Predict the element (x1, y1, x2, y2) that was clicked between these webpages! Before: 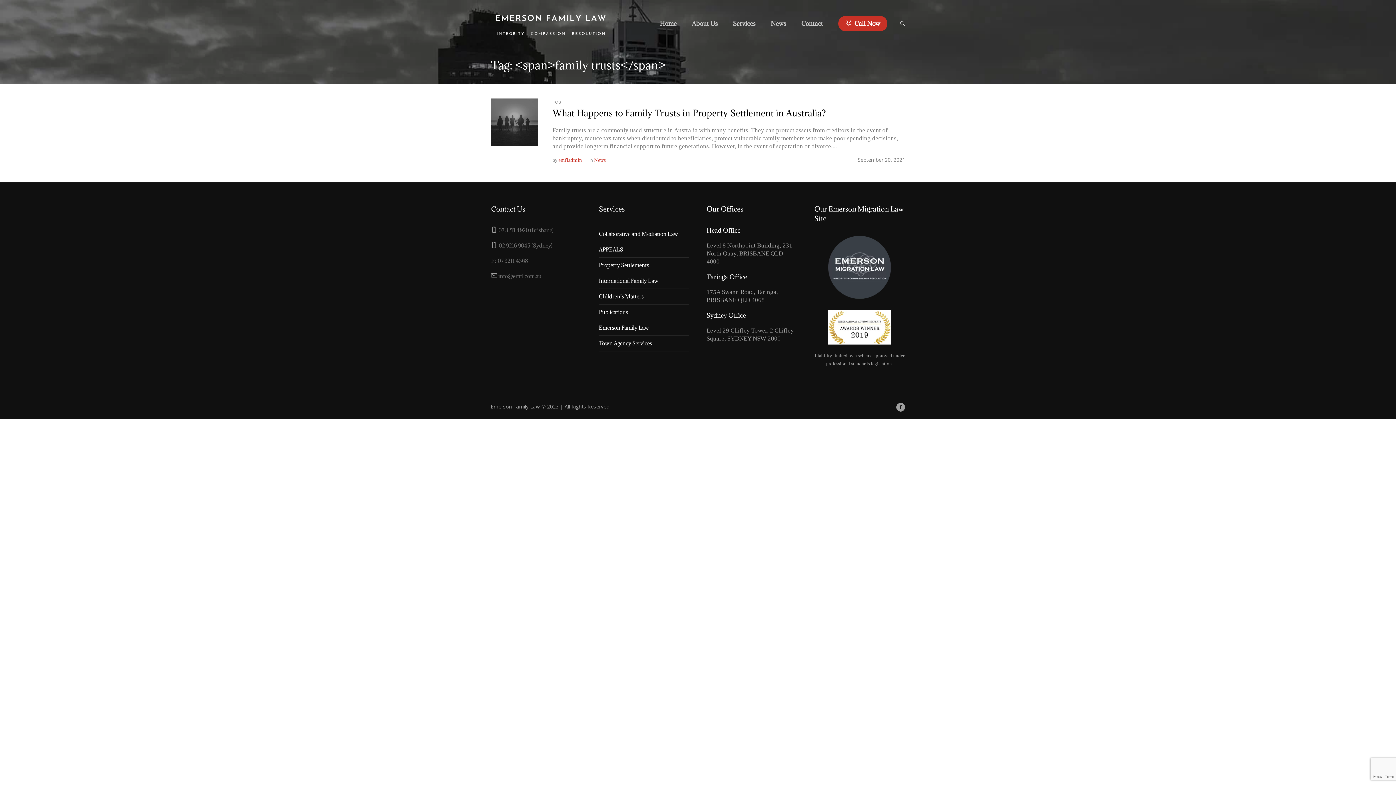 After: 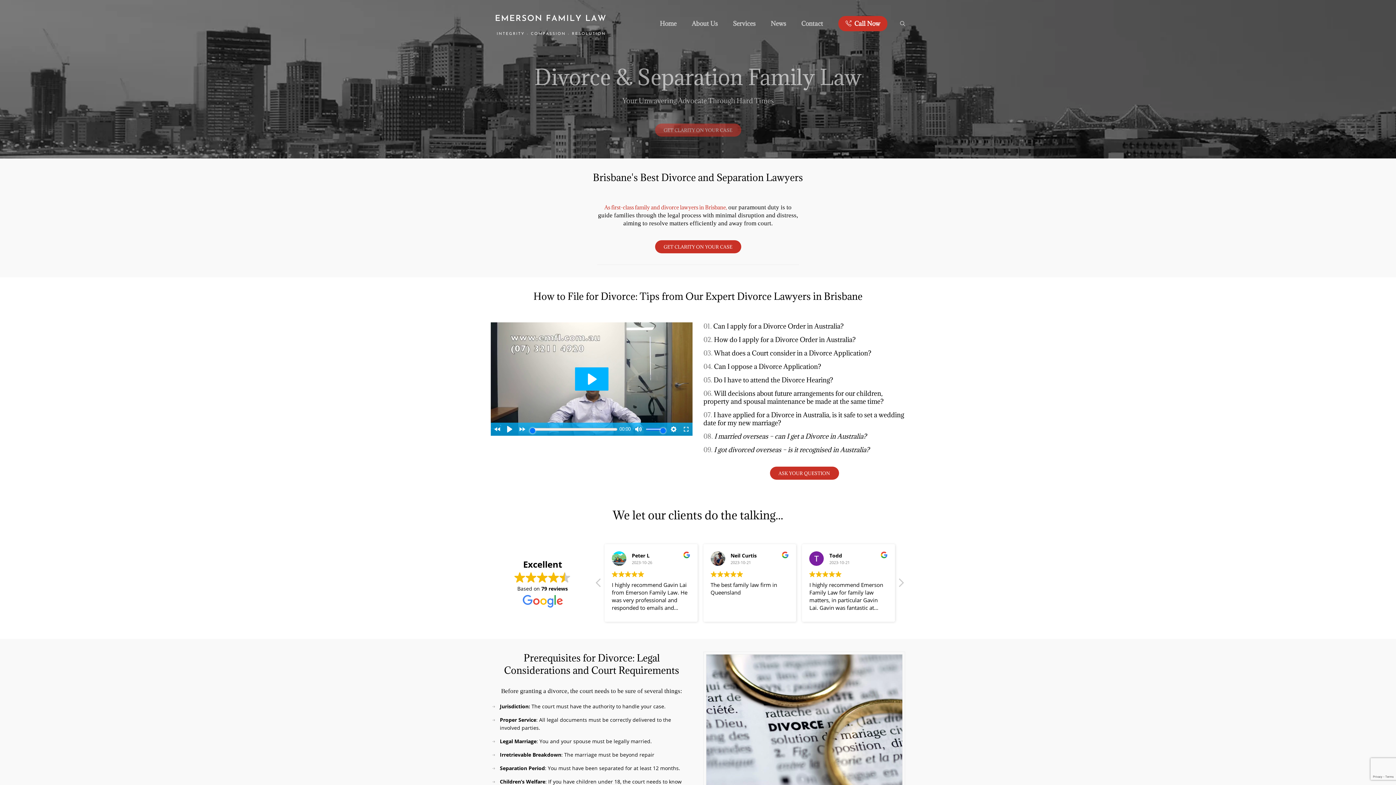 Action: label: APPEALS bbox: (599, 242, 689, 257)